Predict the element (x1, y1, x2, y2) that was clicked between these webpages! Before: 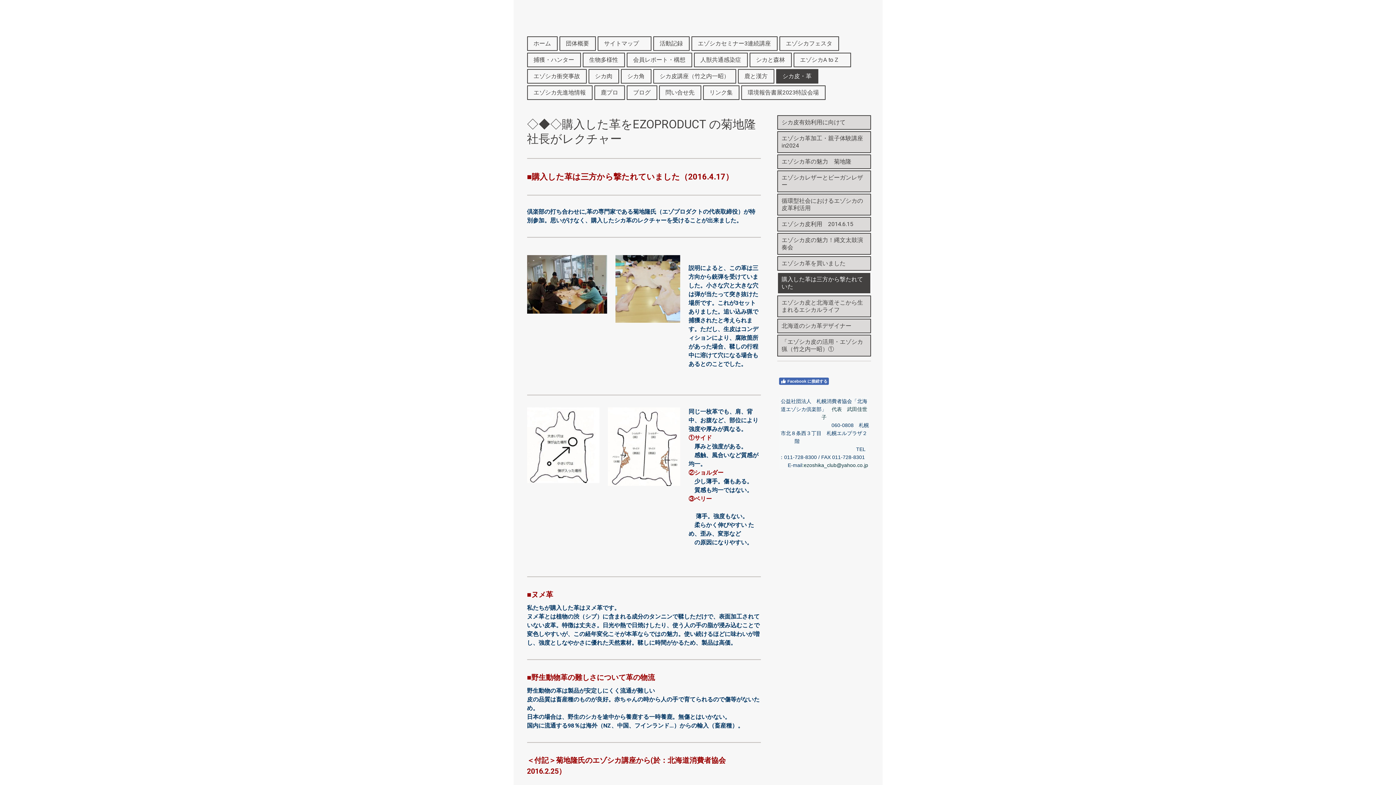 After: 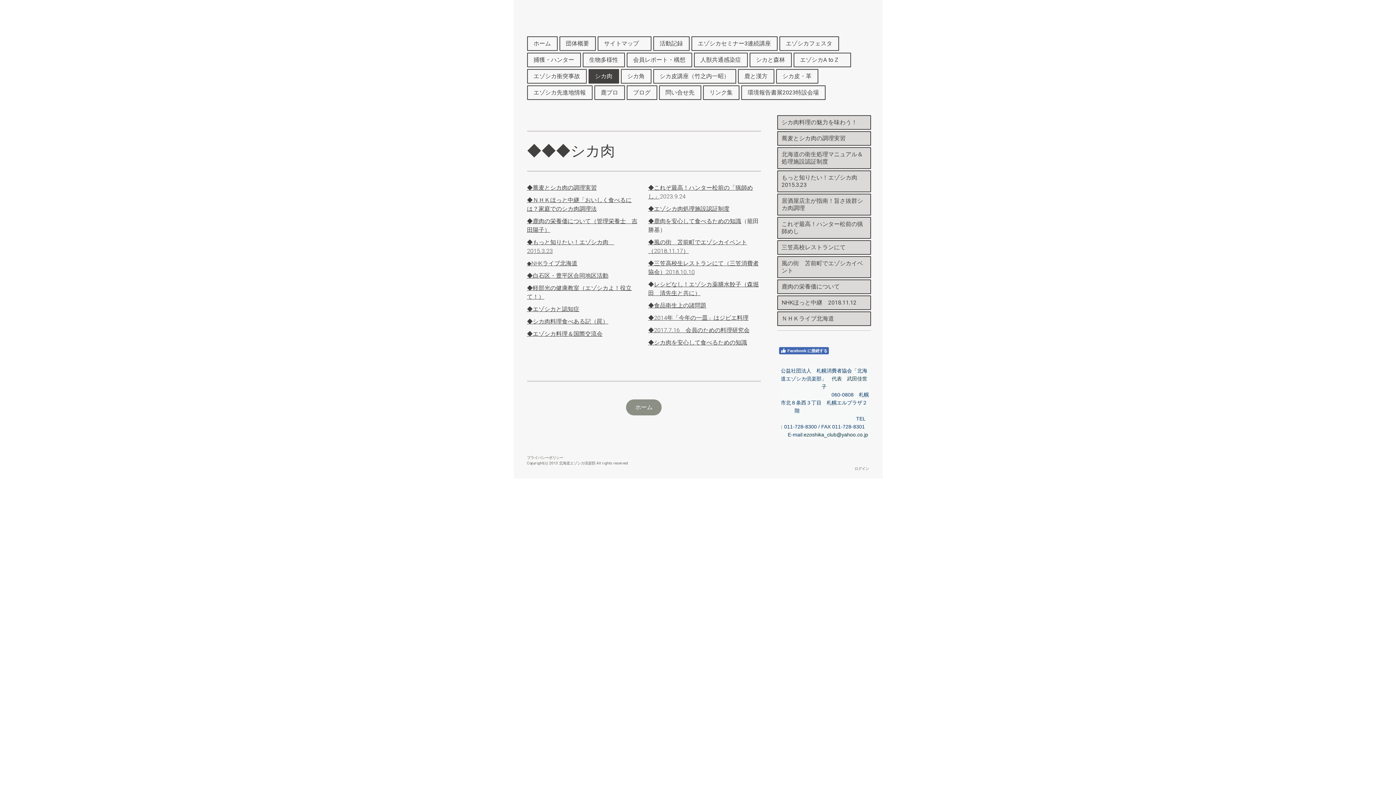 Action: label: シカ肉 bbox: (589, 69, 618, 82)